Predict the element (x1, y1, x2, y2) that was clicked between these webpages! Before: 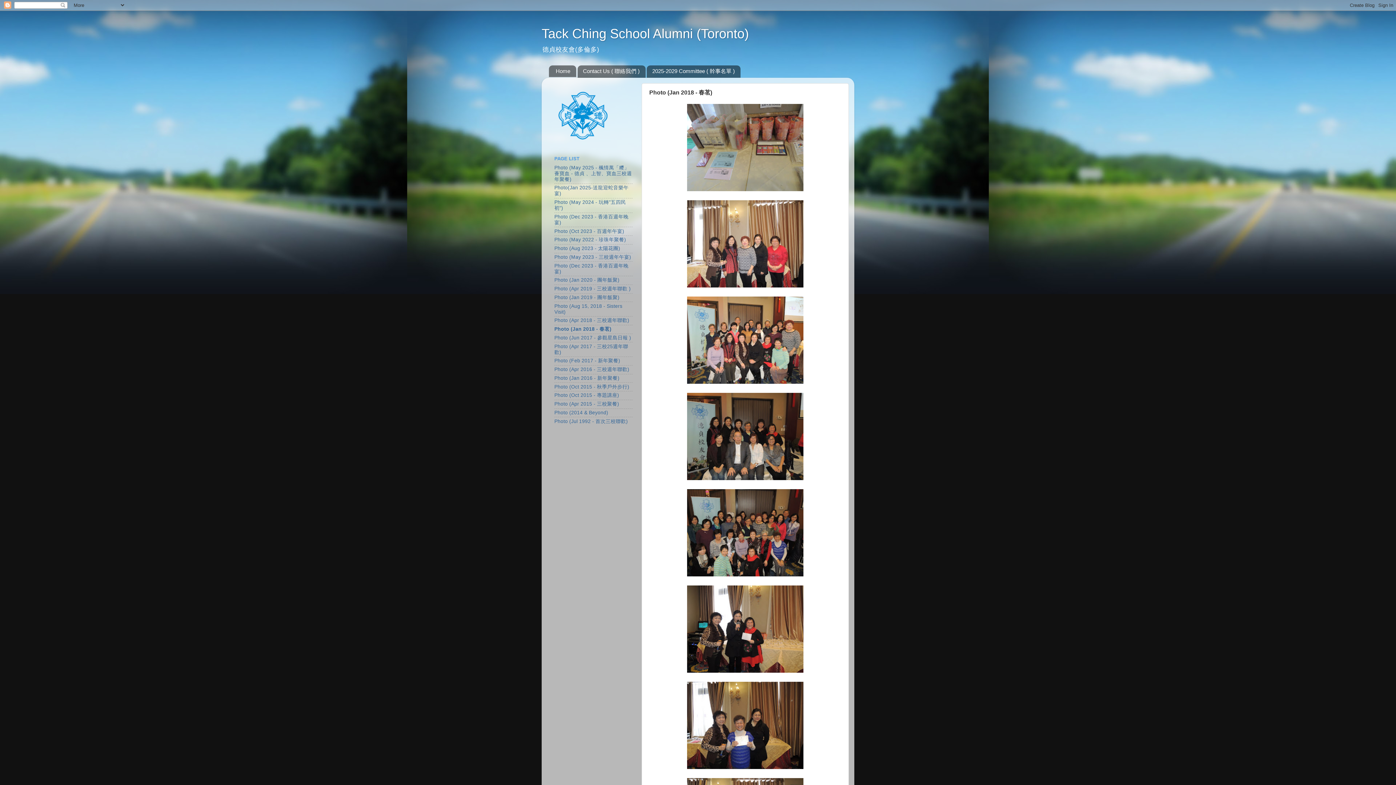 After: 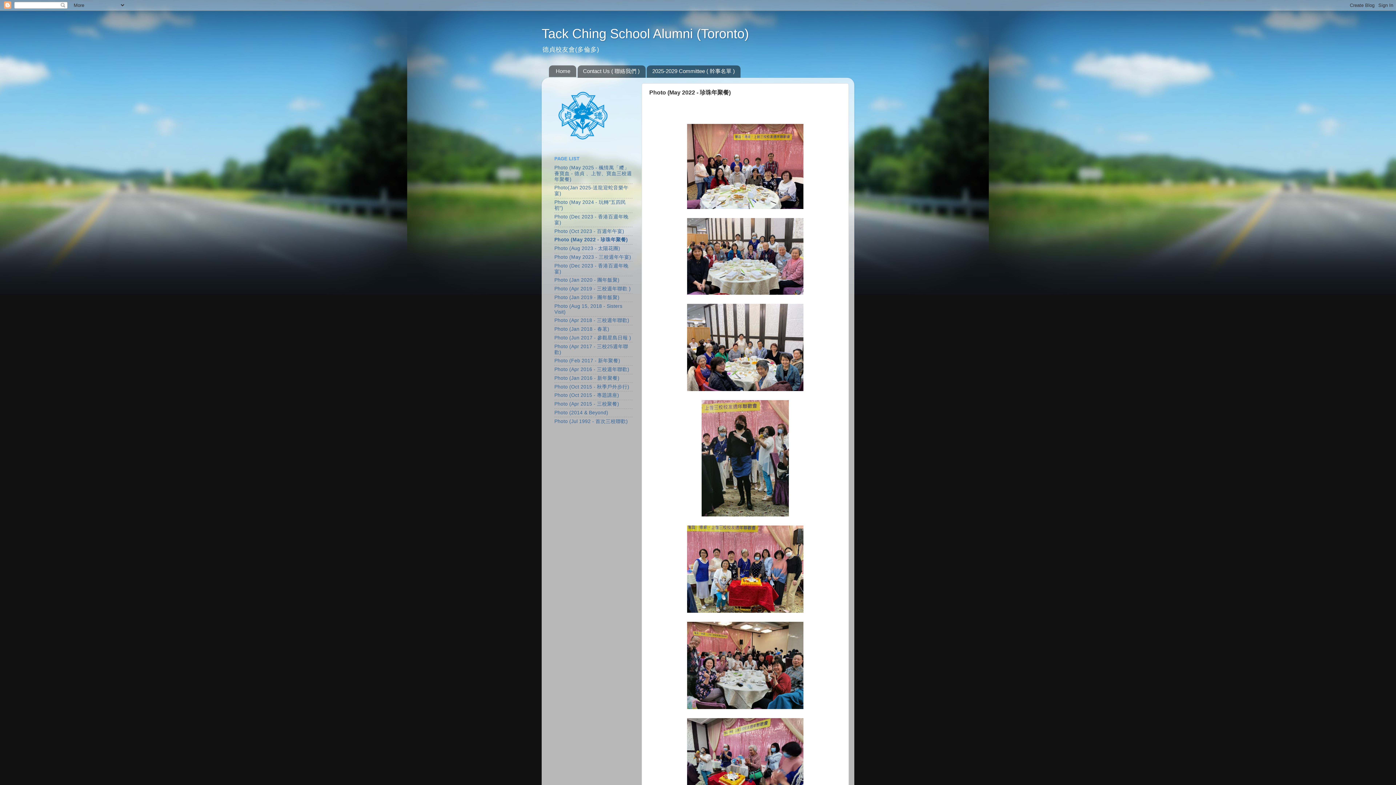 Action: label: Photo (May 2022 - 珍珠年聚餐) bbox: (554, 237, 626, 242)